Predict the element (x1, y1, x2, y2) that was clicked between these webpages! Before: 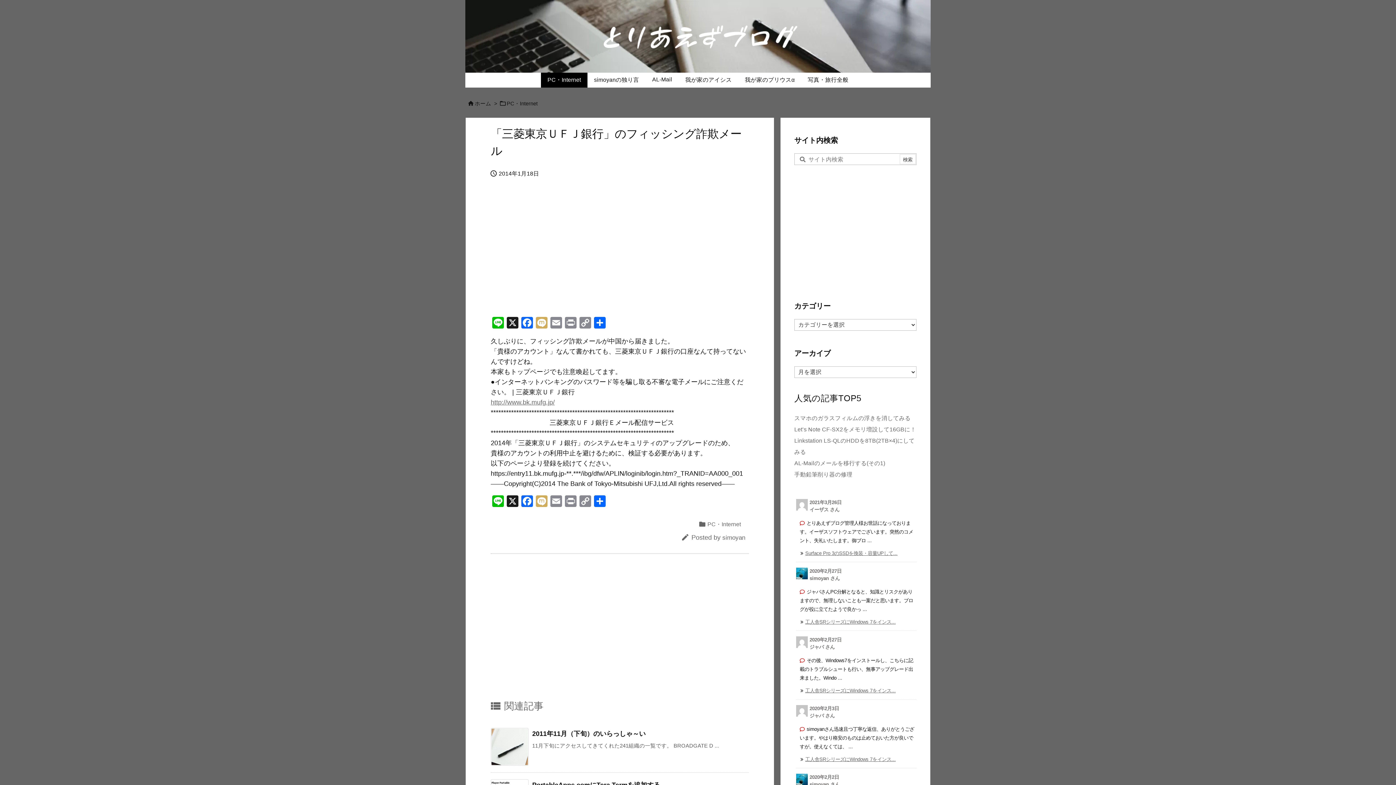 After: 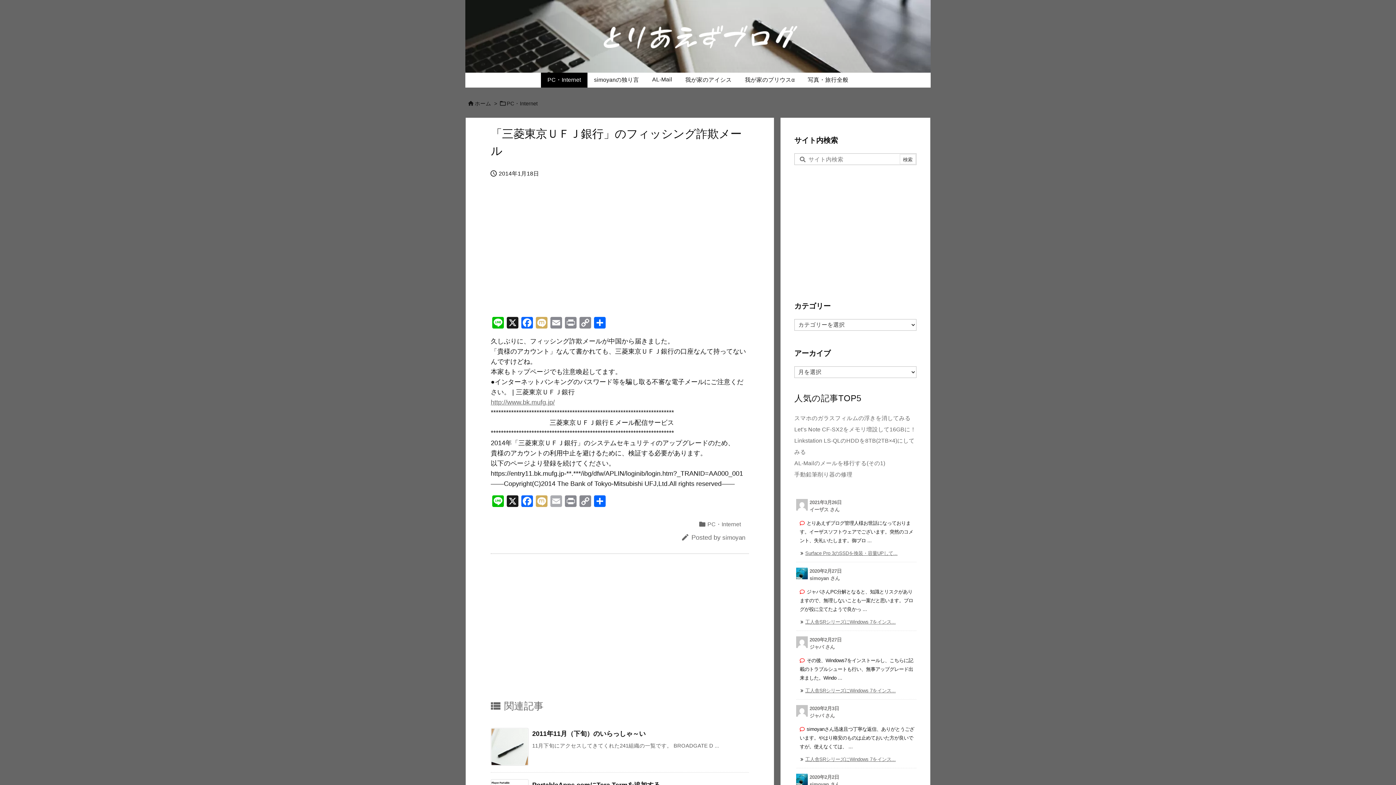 Action: label: Email bbox: (549, 495, 563, 509)